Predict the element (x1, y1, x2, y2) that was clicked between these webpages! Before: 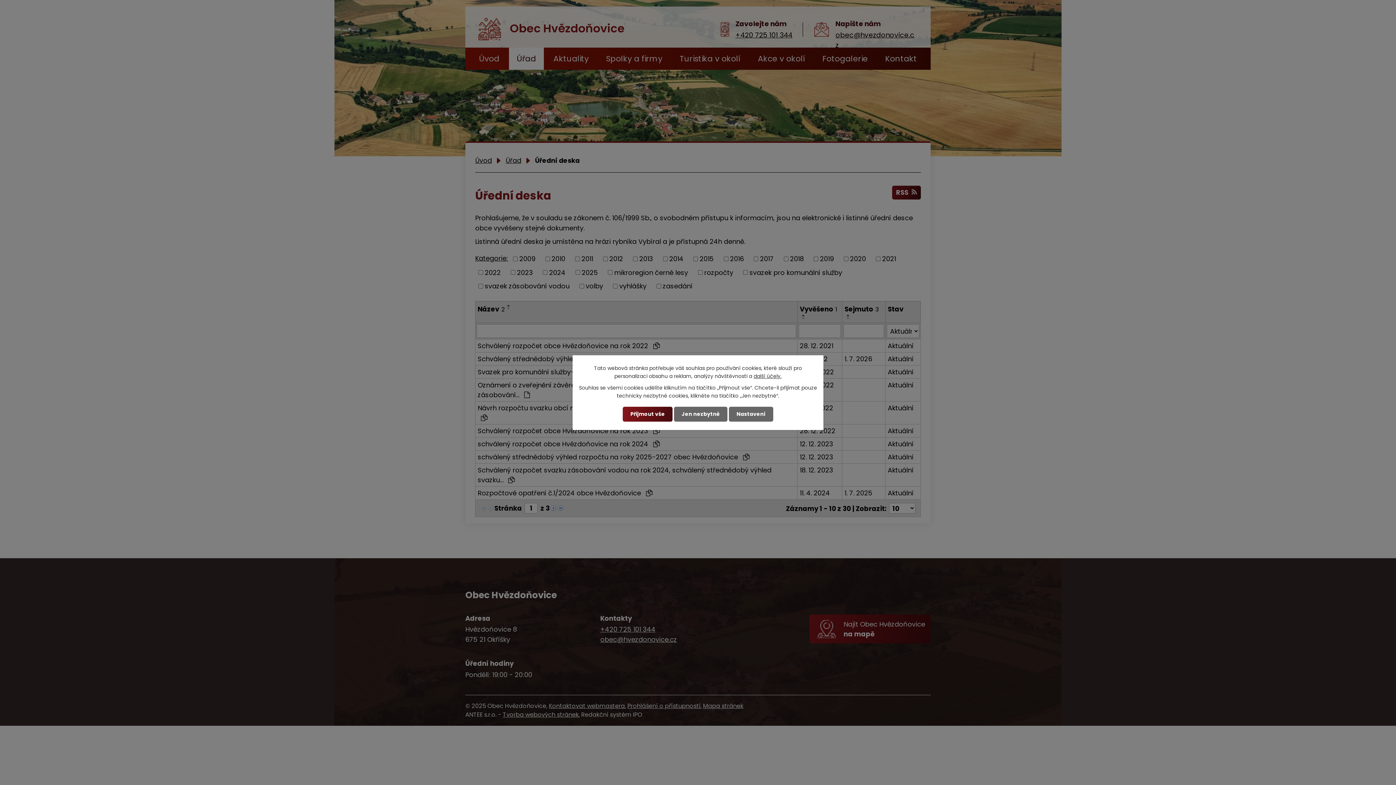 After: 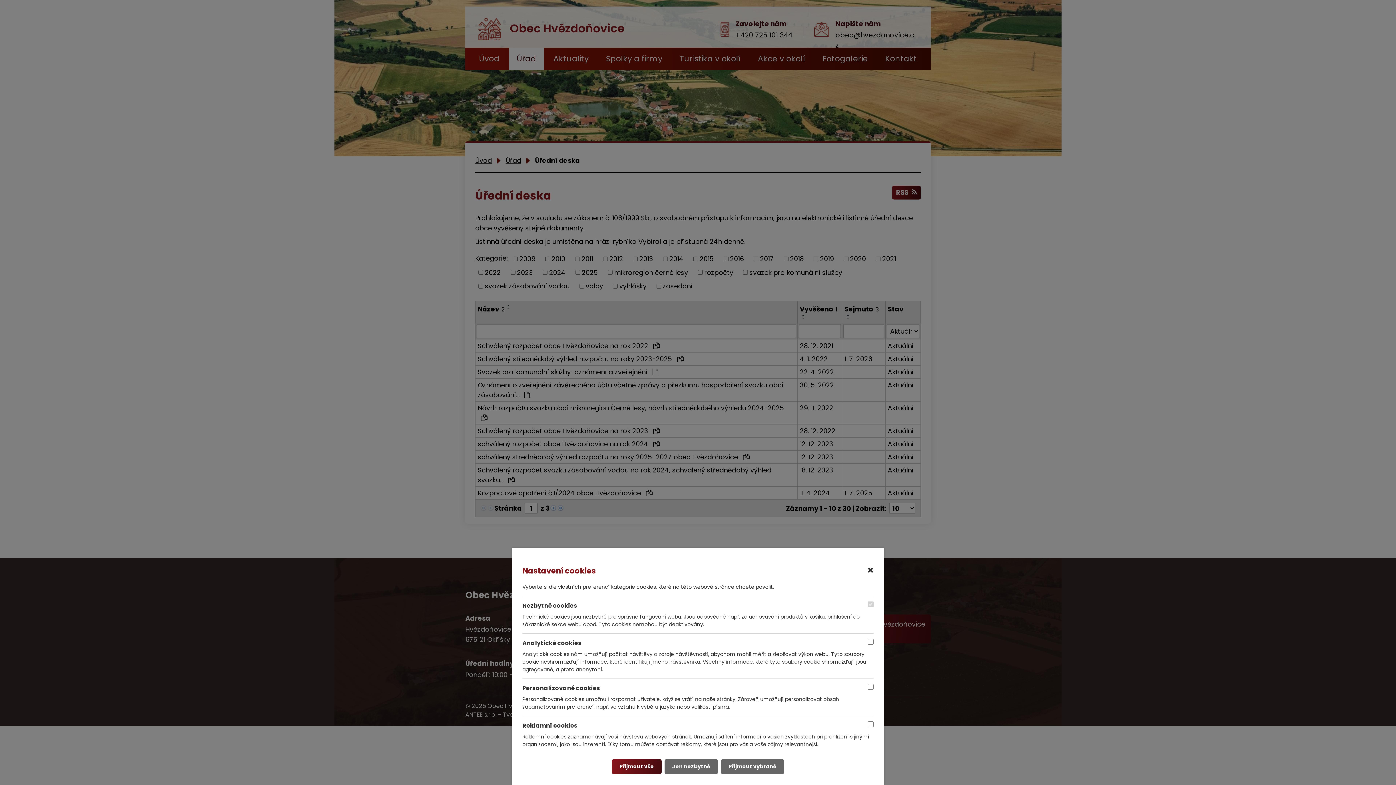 Action: label: Nastavení bbox: (729, 406, 773, 421)